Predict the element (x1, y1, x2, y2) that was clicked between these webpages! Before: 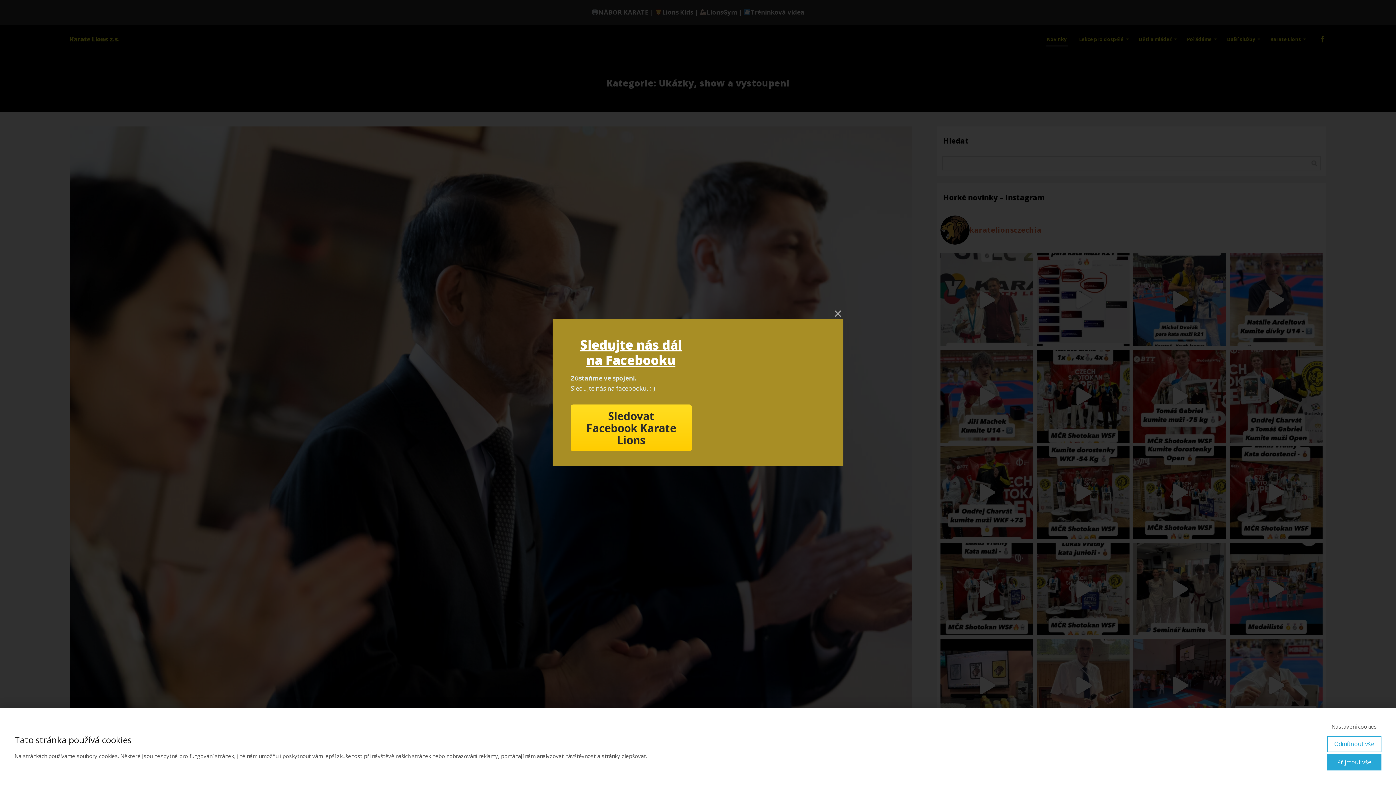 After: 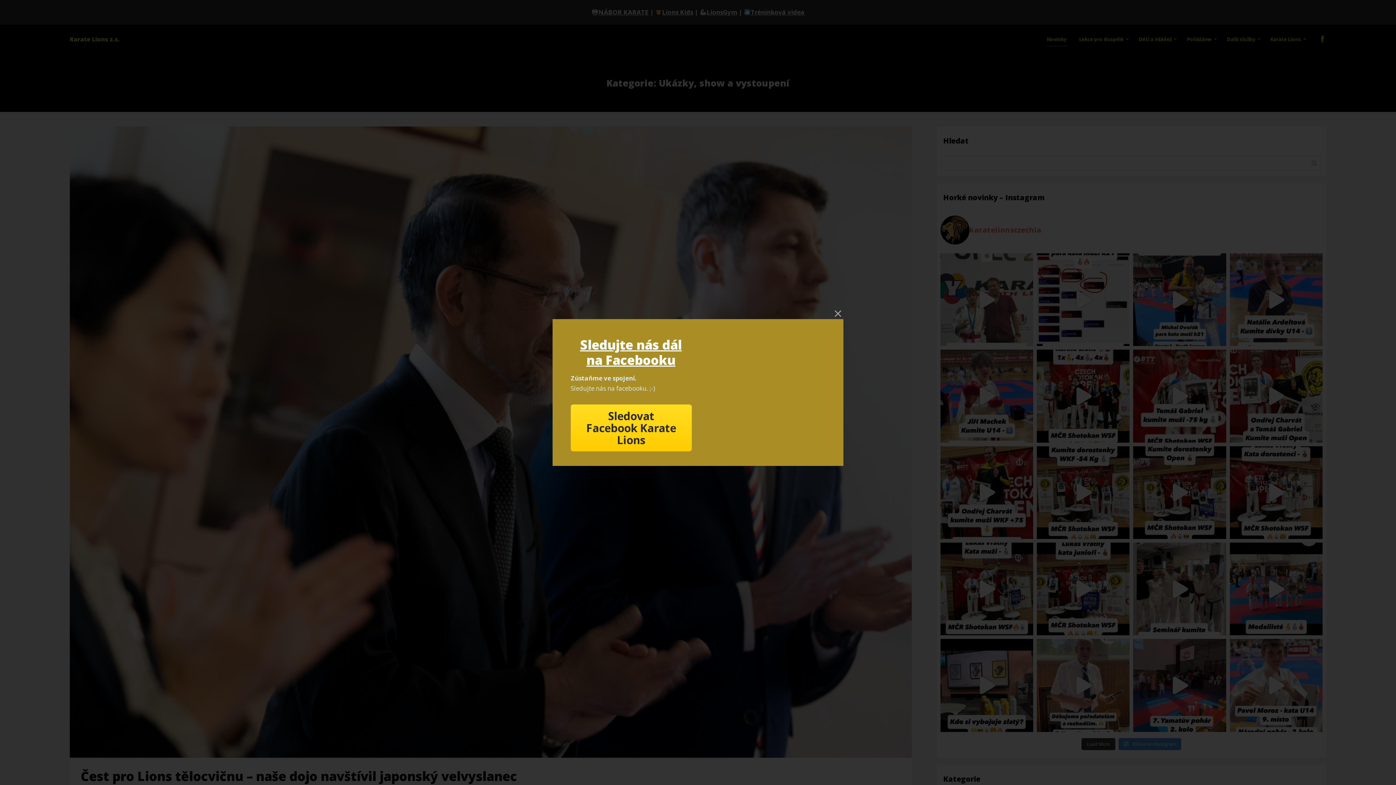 Action: bbox: (1327, 736, 1381, 752) label: Odmítnout vše